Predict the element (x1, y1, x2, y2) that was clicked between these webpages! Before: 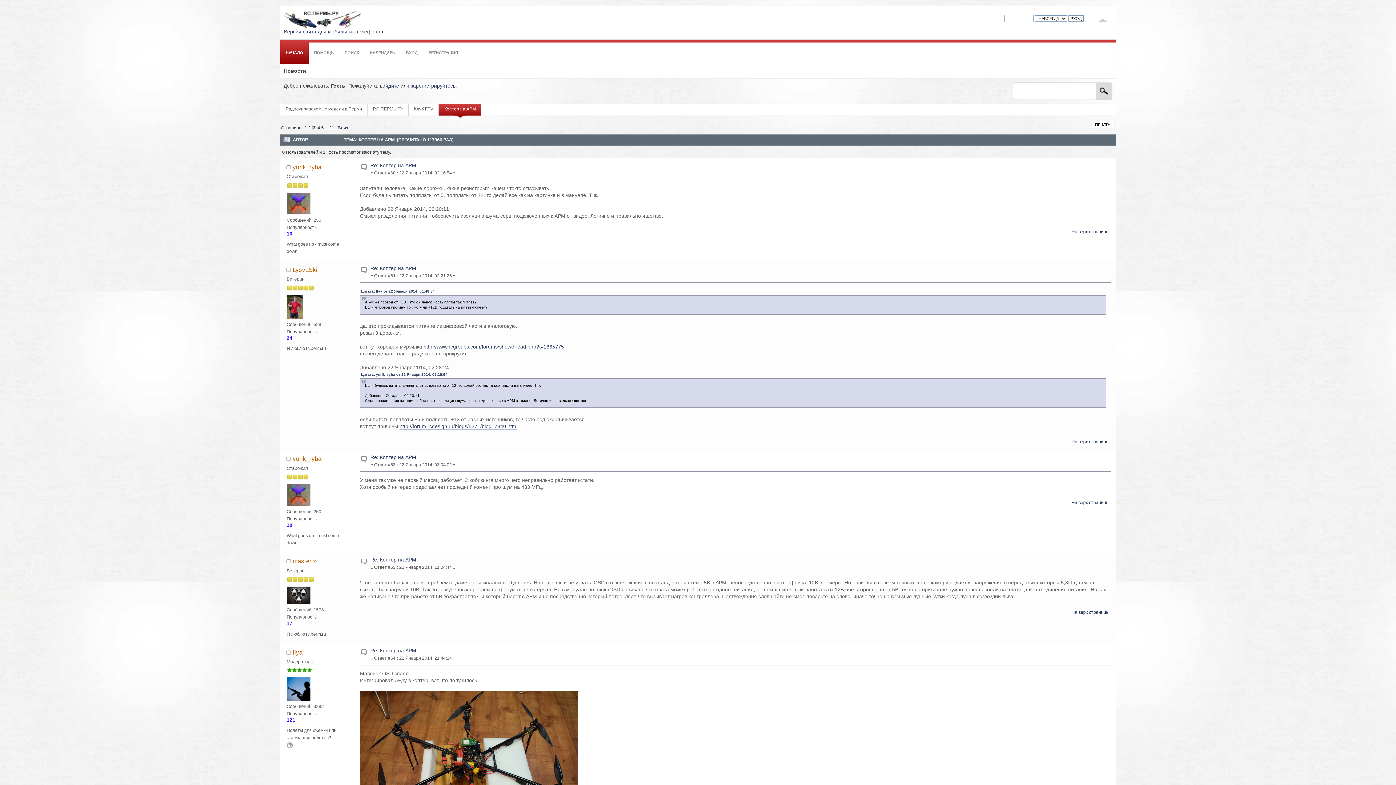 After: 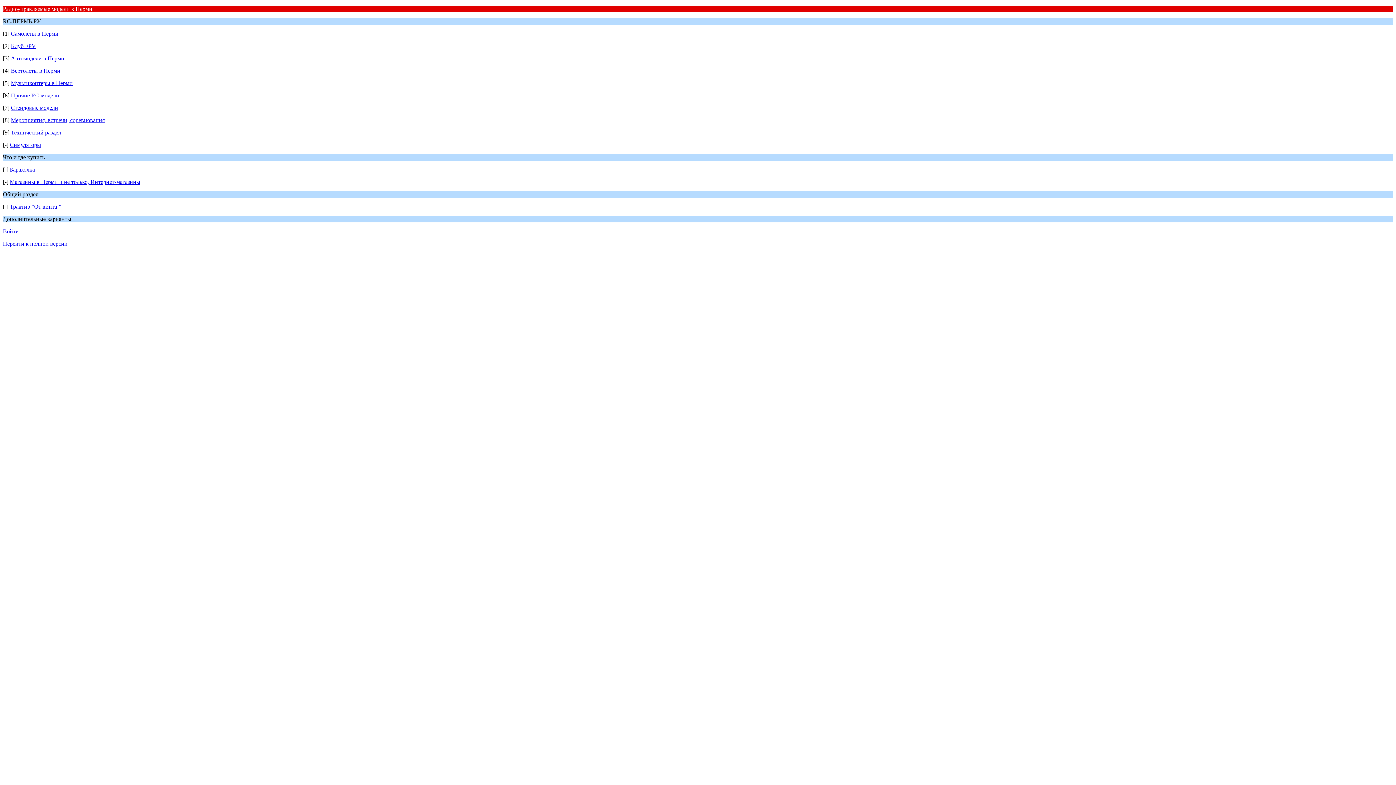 Action: bbox: (284, 29, 382, 34) label: Версия сайта для мобильных телефонов